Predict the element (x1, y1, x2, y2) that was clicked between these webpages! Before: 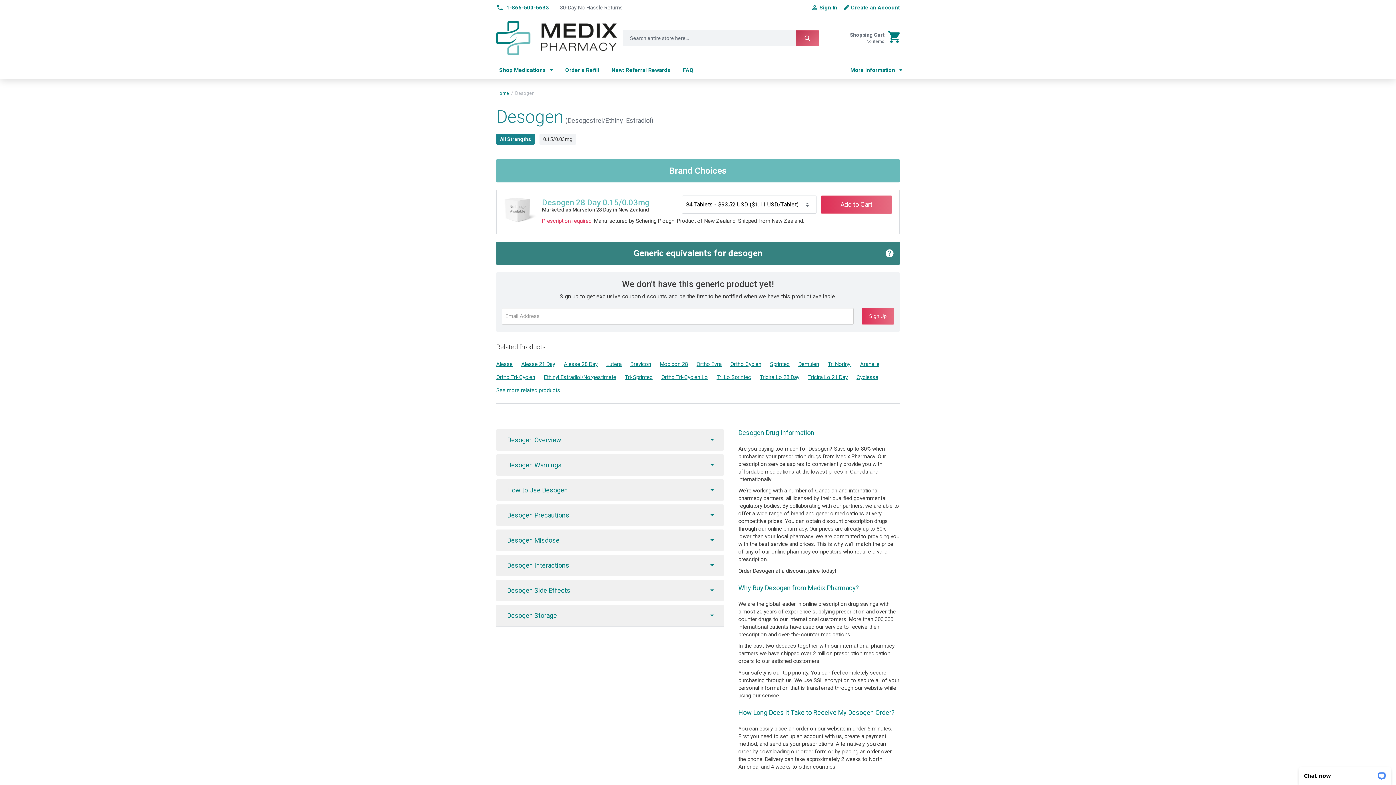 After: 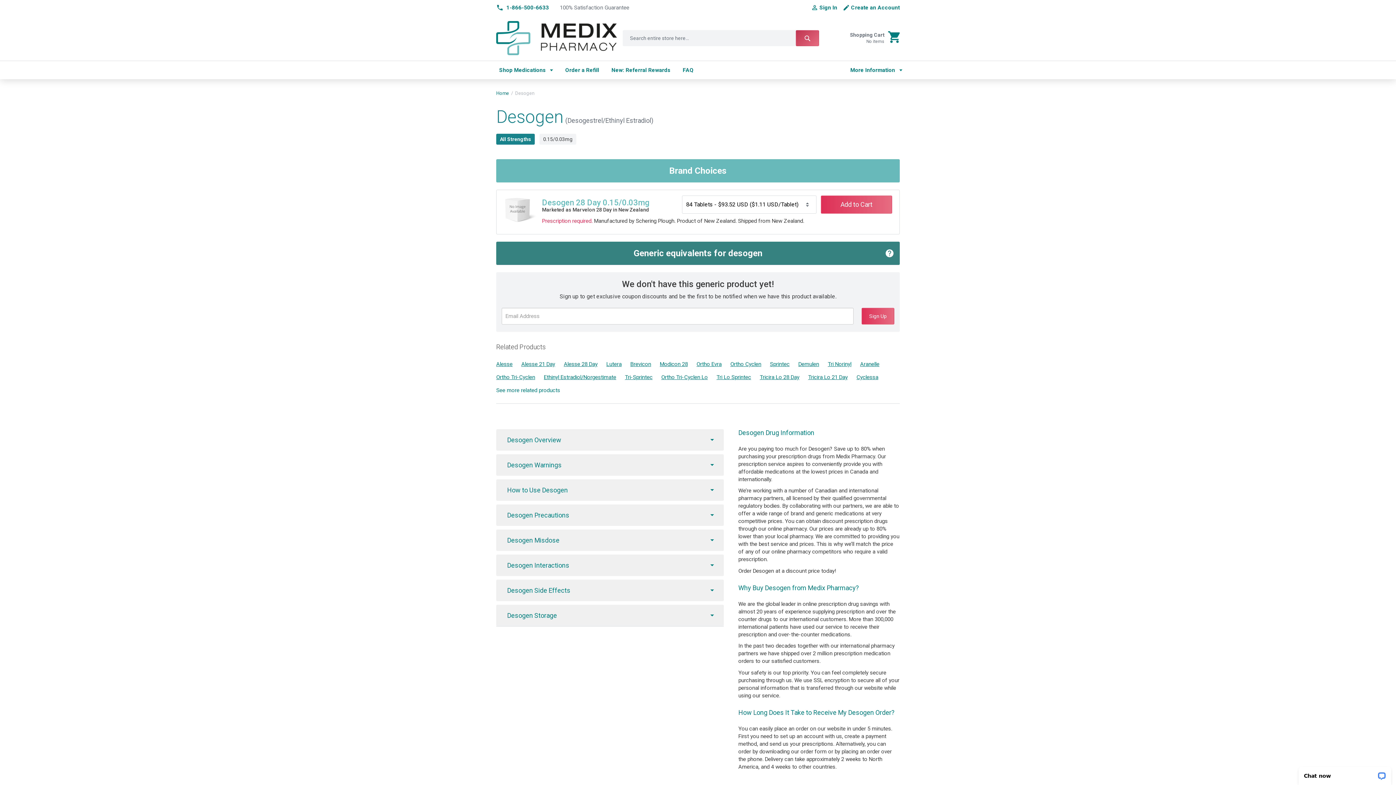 Action: bbox: (496, 4, 549, 10) label: 1-866-500-6633